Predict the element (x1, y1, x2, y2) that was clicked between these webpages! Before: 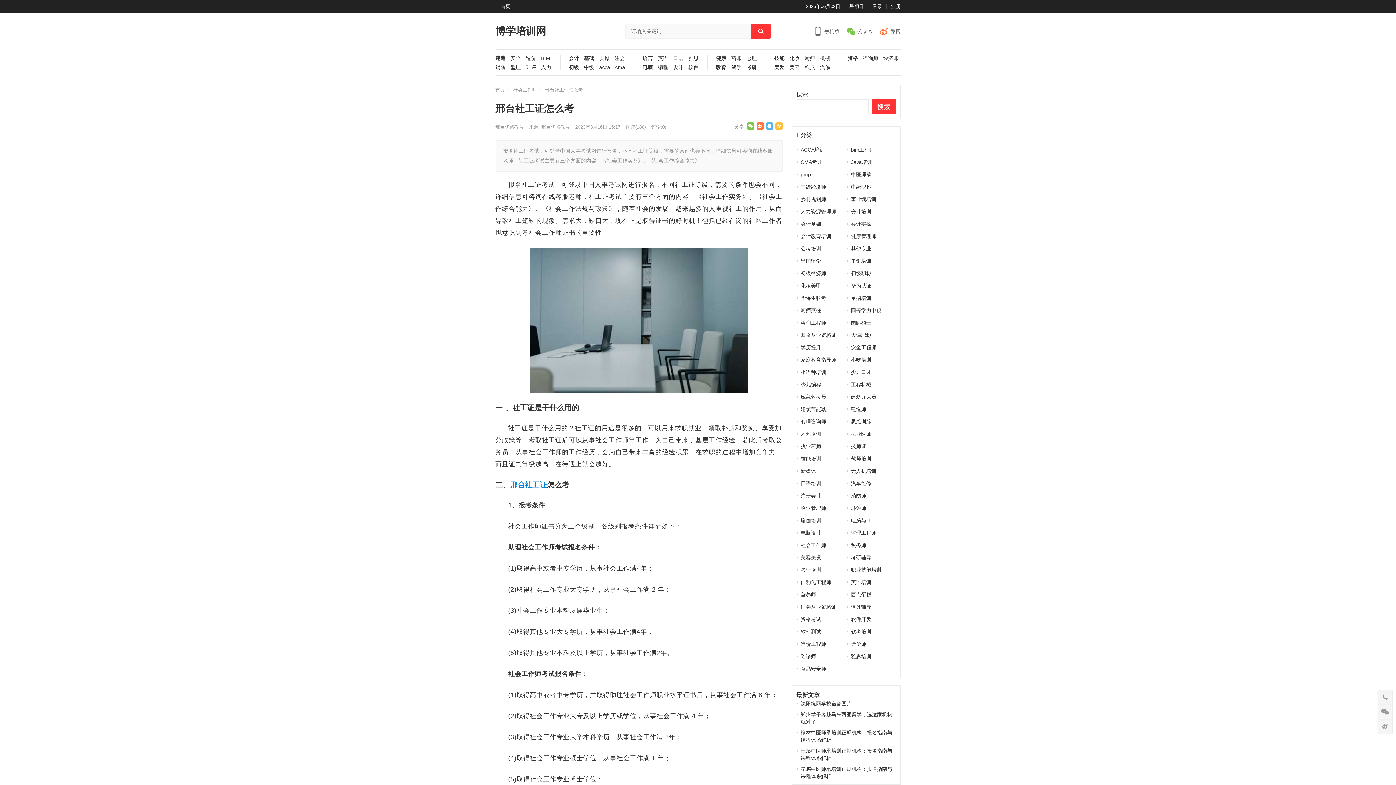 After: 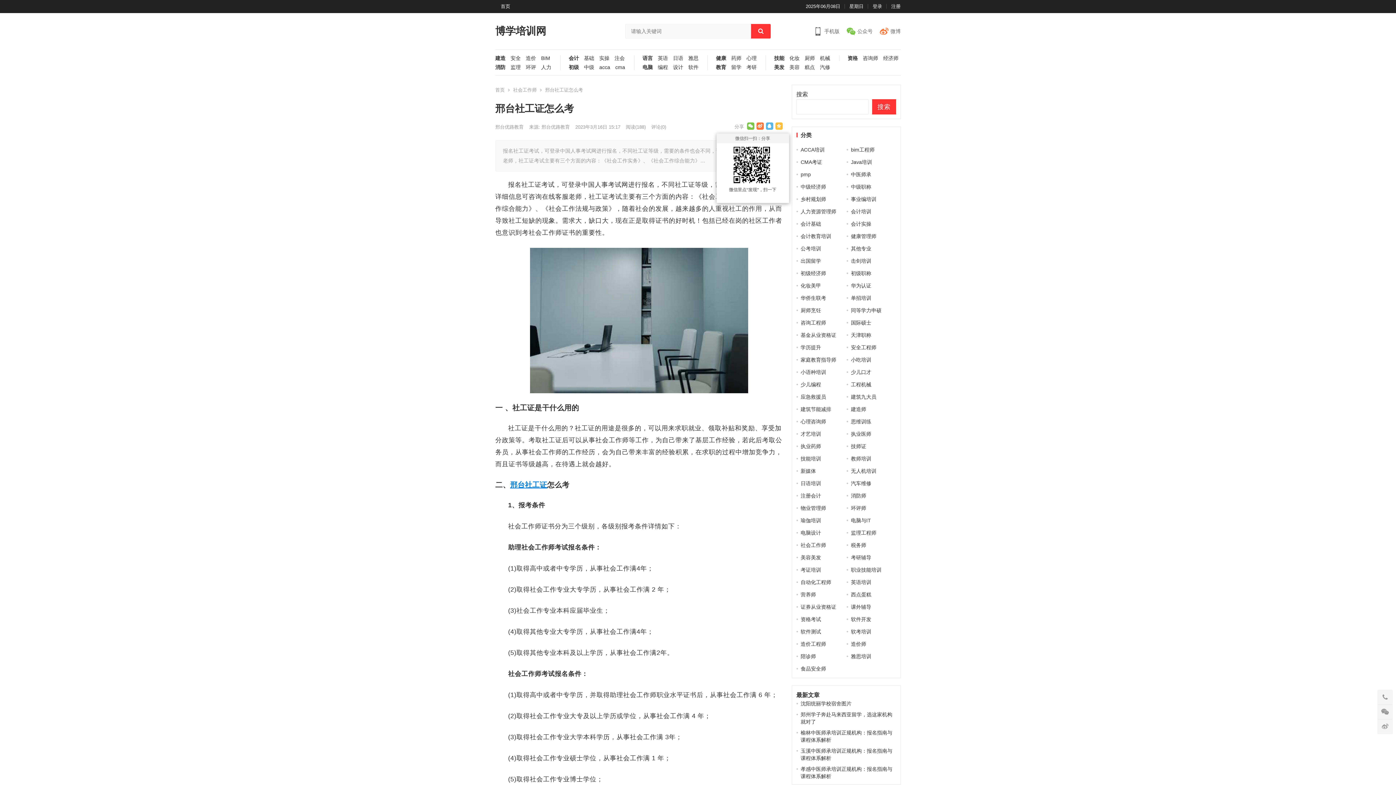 Action: bbox: (747, 122, 754, 129)